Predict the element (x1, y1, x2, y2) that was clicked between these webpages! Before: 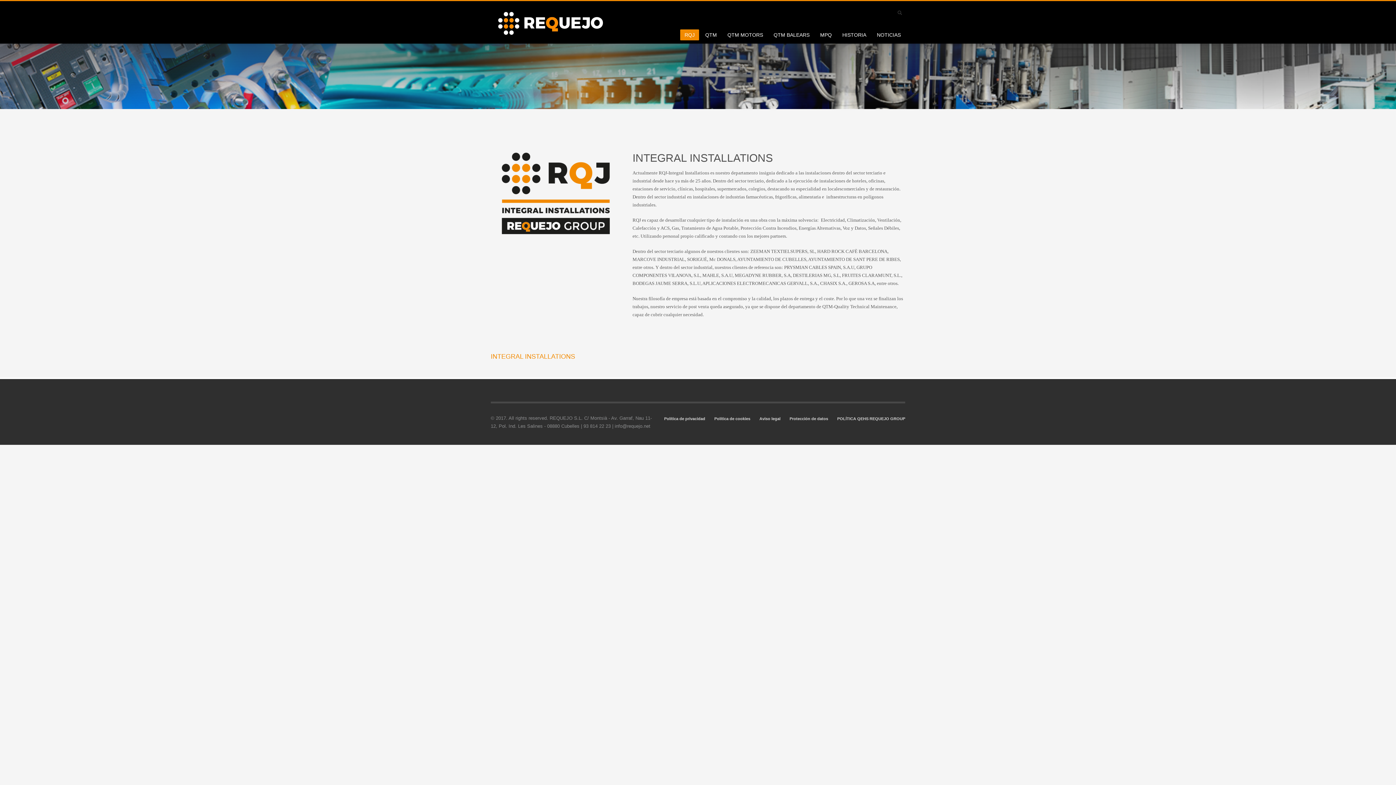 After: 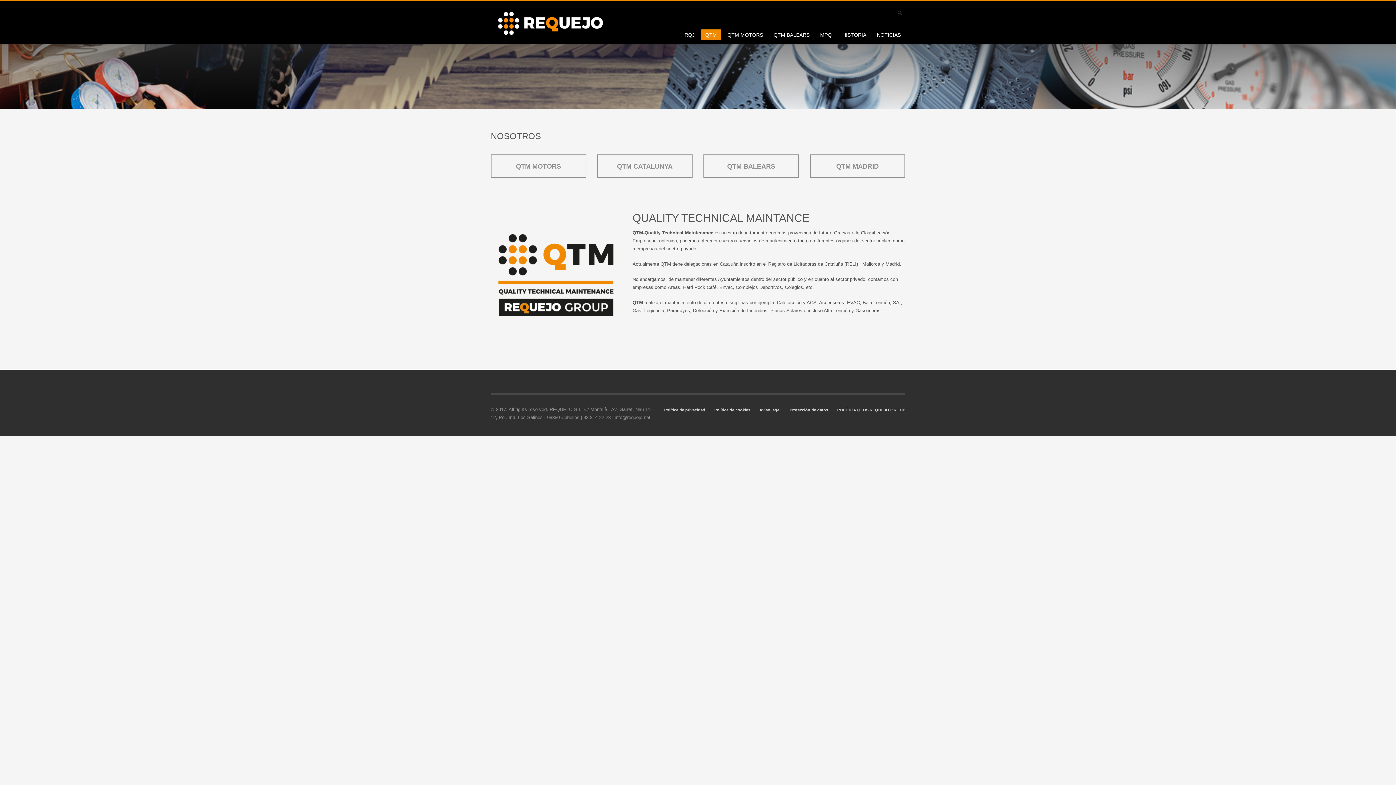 Action: label: QTM bbox: (701, 32, 721, 36)